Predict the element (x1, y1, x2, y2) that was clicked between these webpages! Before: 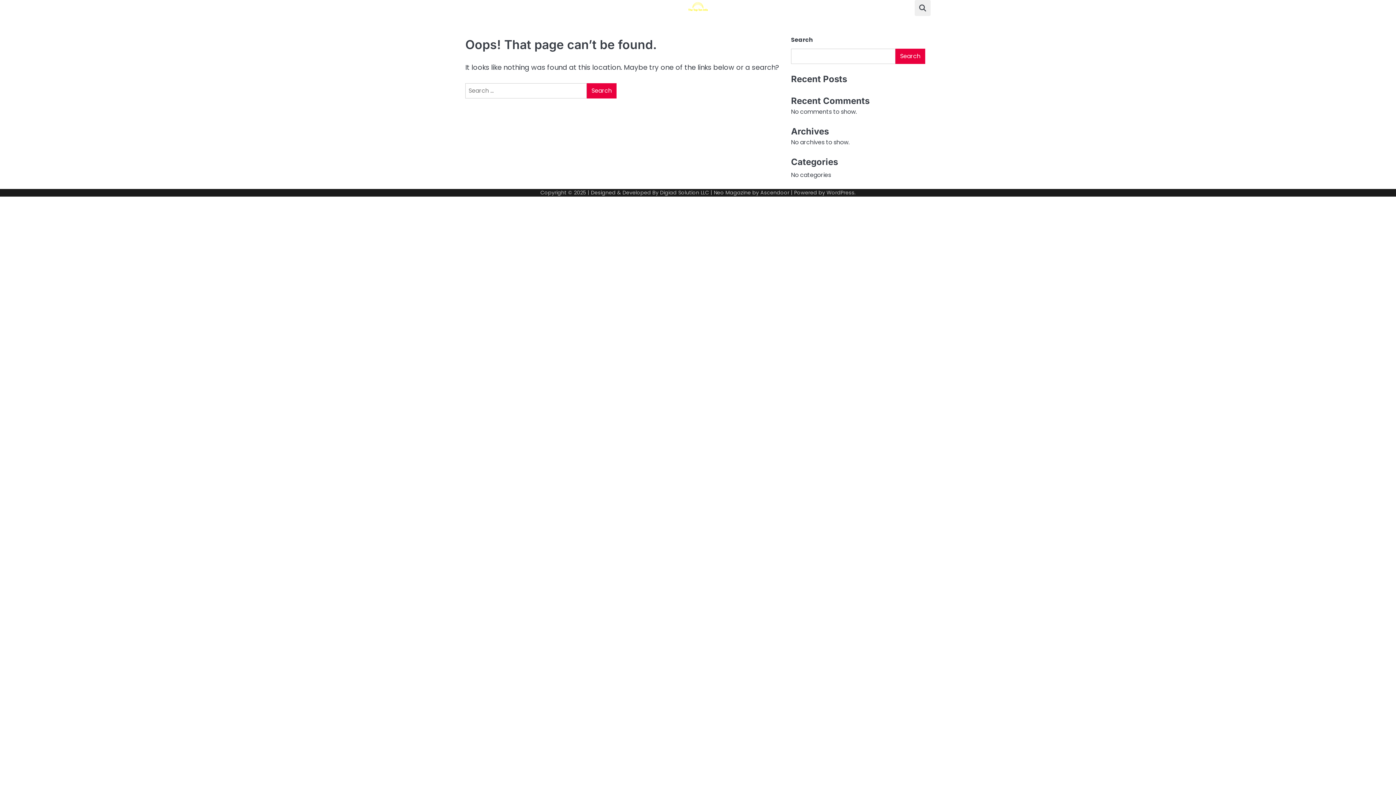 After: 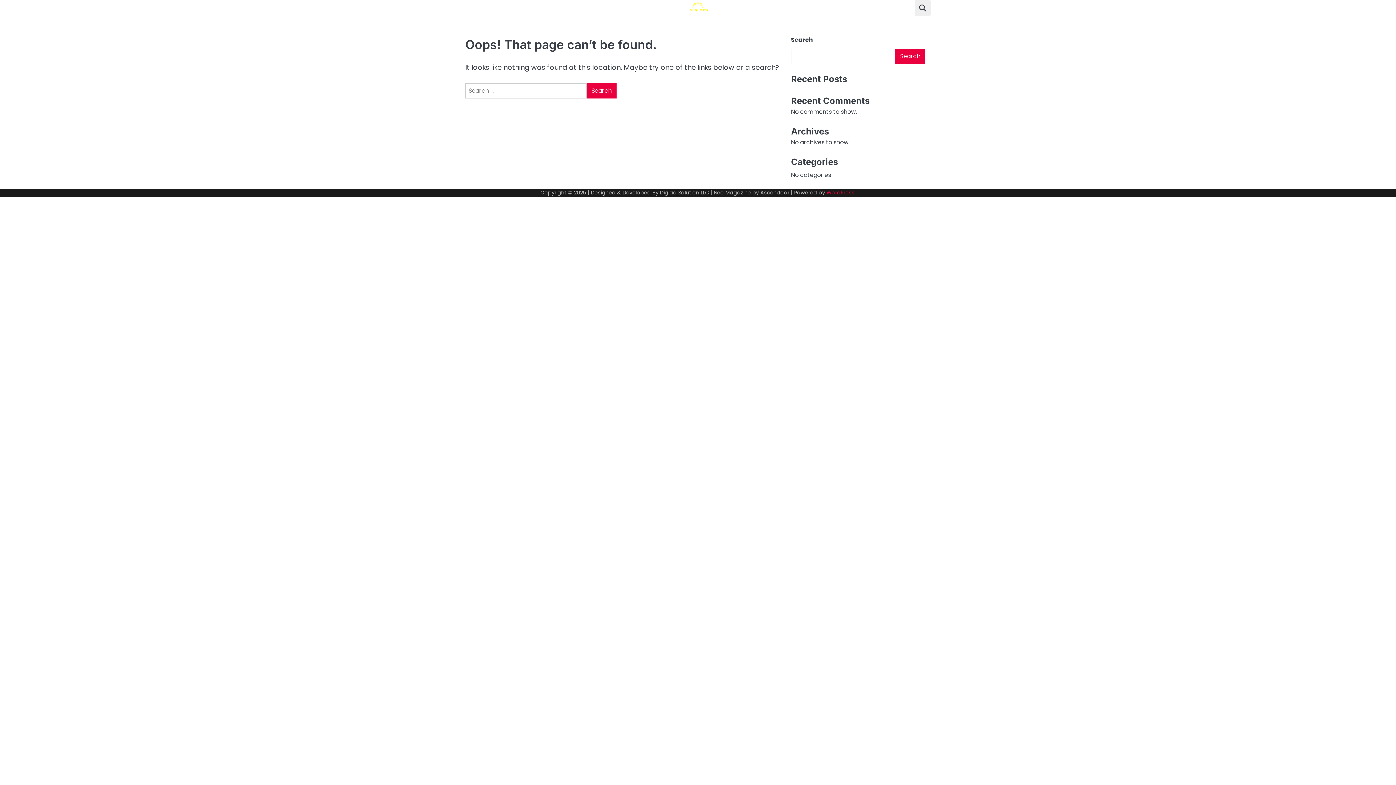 Action: label: WordPress bbox: (826, 189, 854, 196)